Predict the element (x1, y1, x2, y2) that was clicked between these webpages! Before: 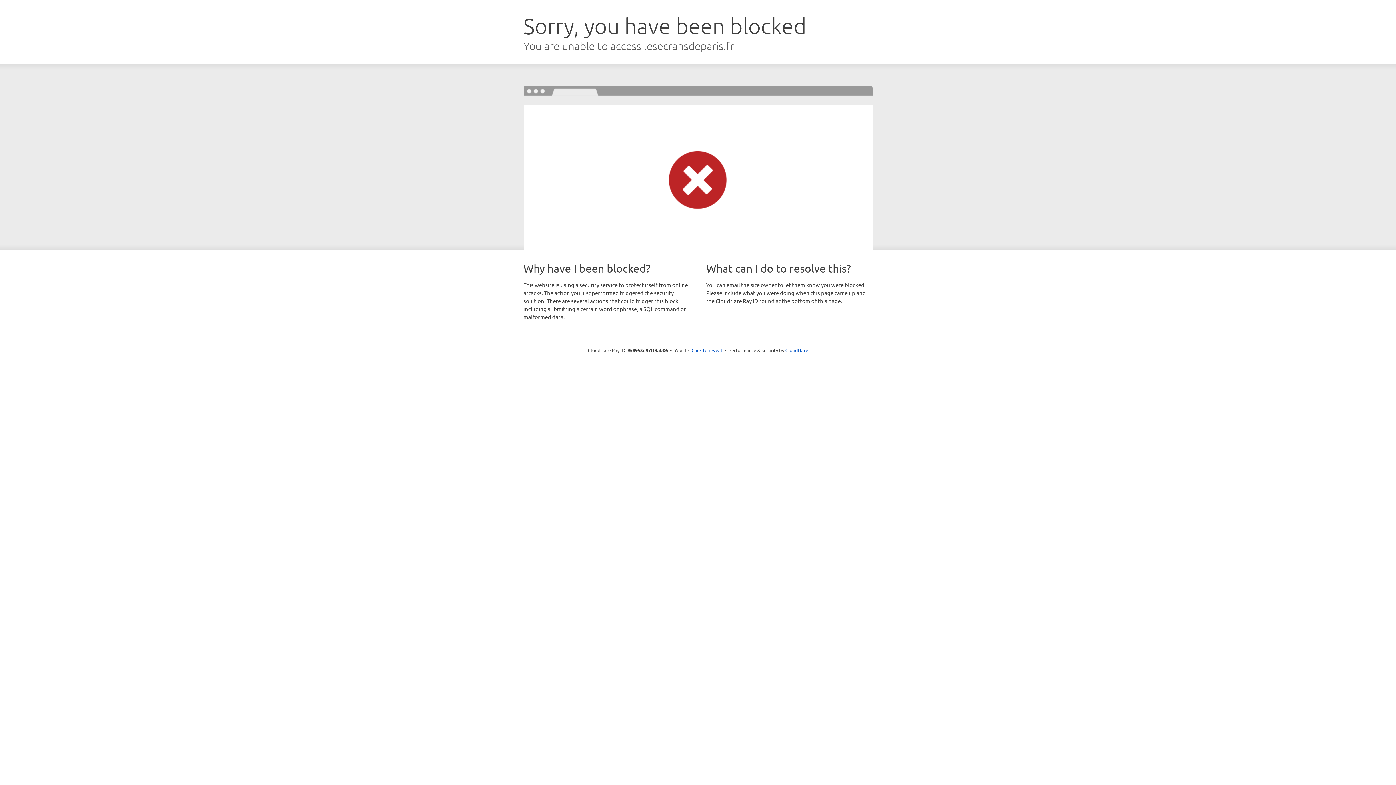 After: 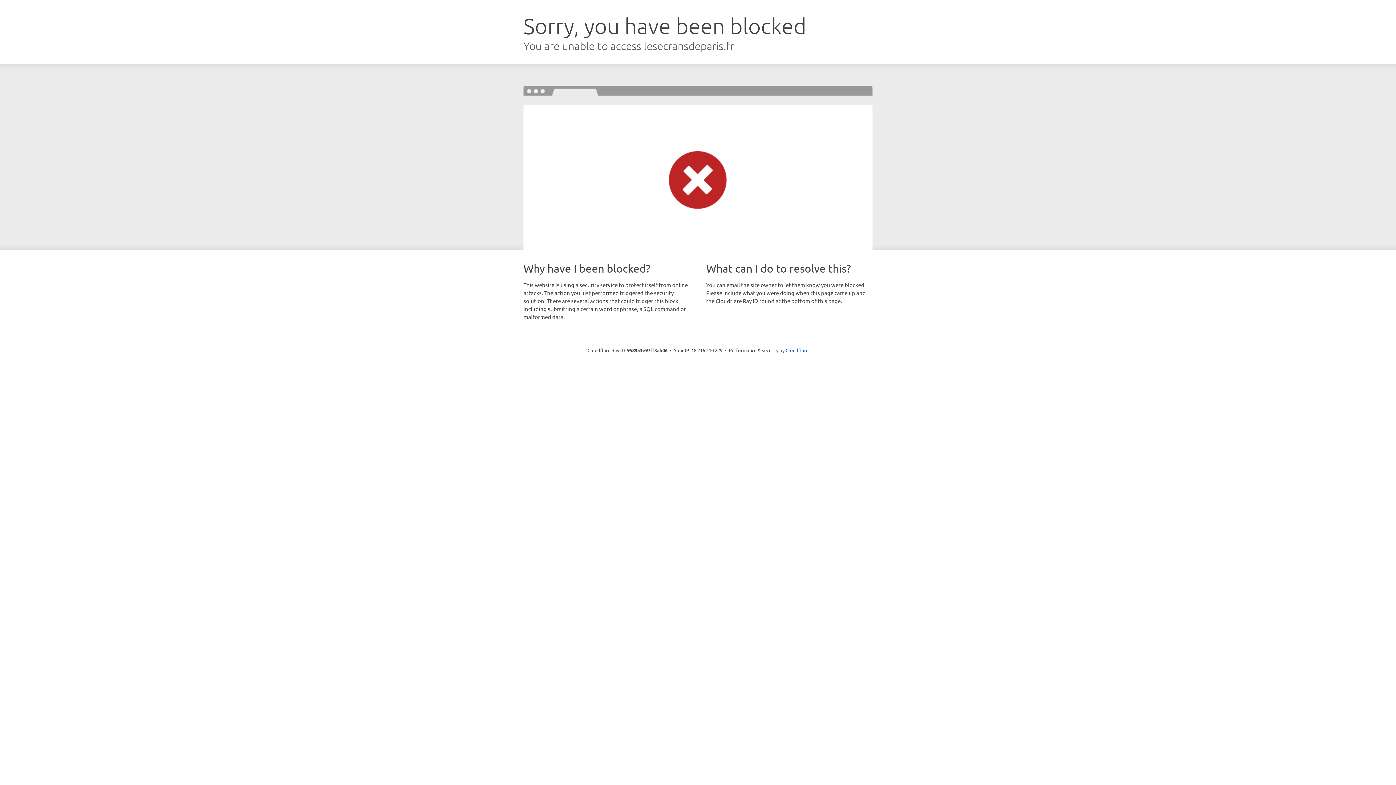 Action: label: Click to reveal bbox: (691, 346, 722, 353)